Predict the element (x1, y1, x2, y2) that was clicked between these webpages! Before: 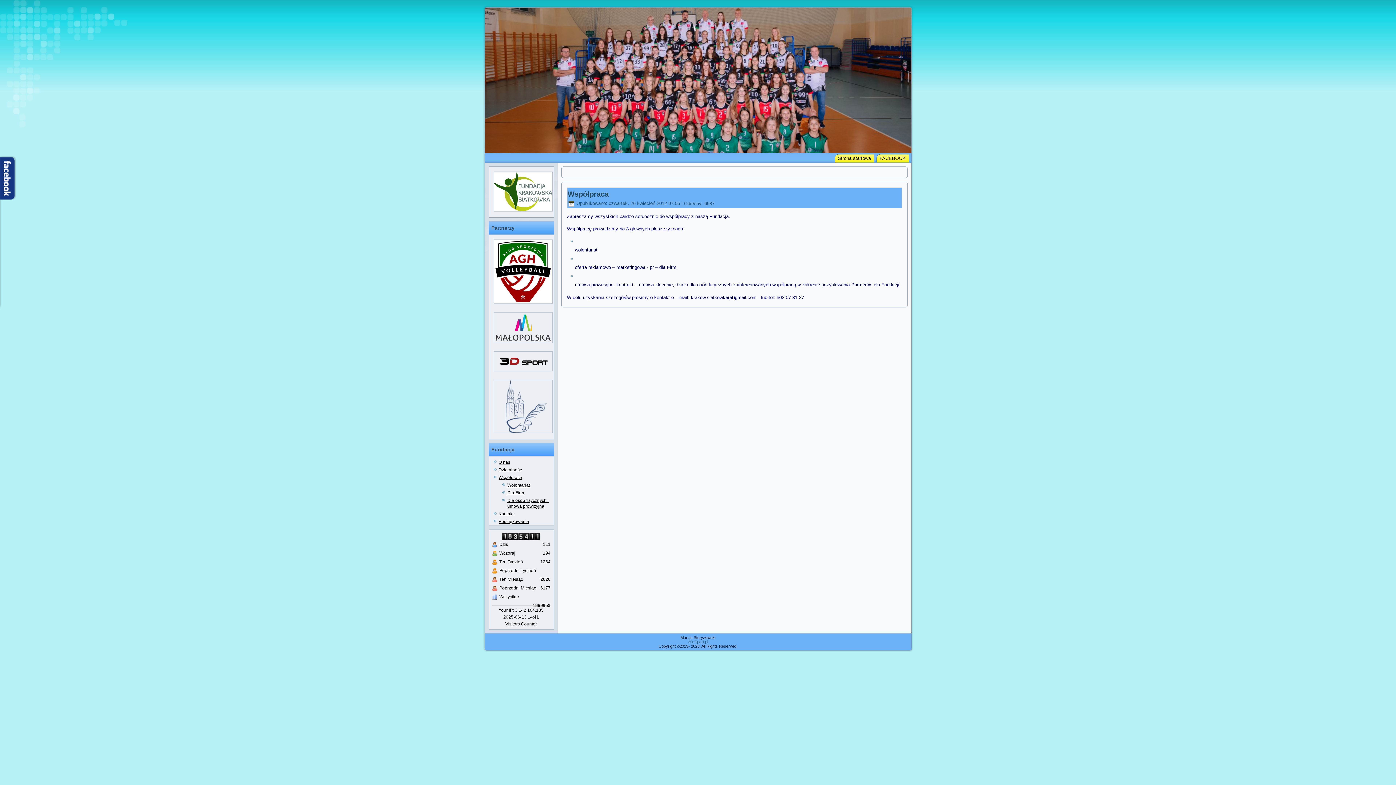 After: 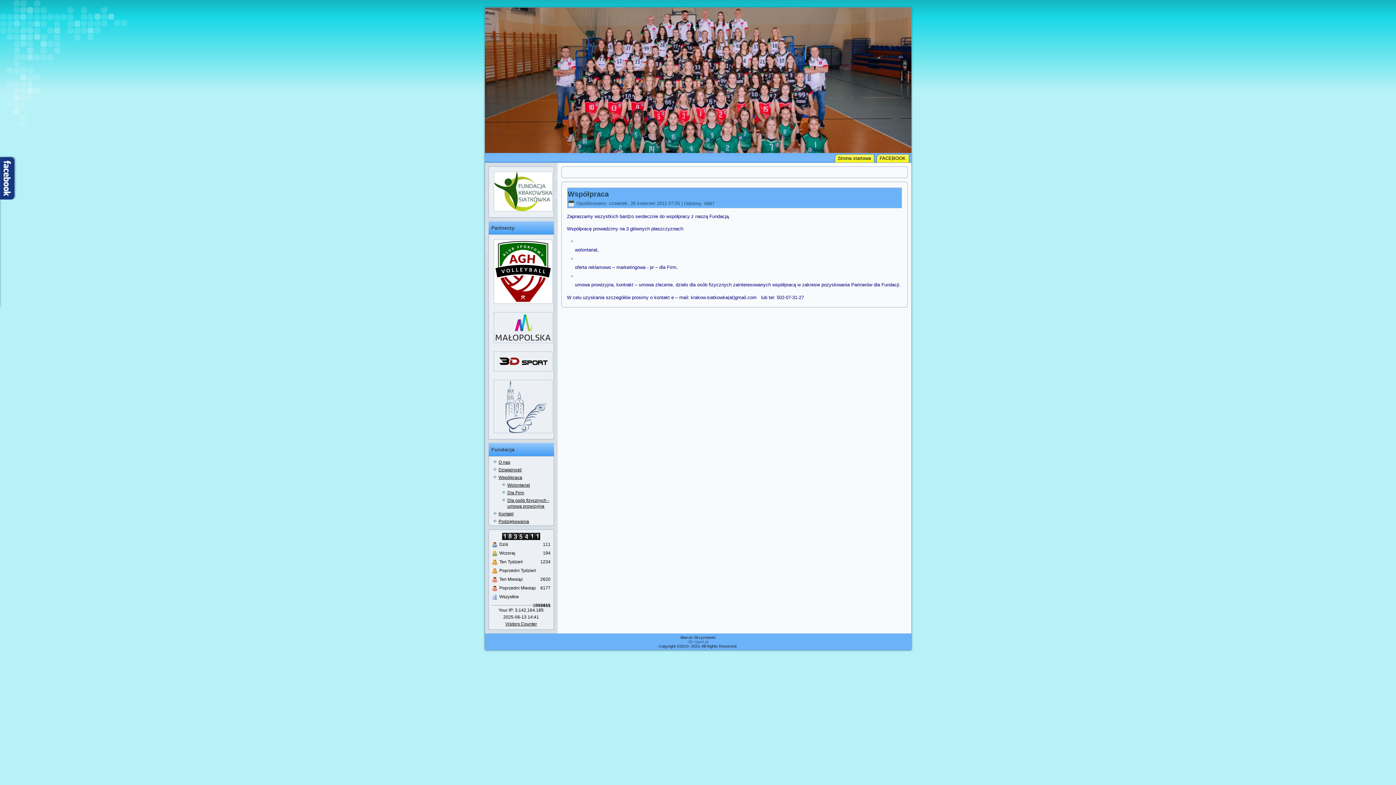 Action: bbox: (490, 371, 556, 376)